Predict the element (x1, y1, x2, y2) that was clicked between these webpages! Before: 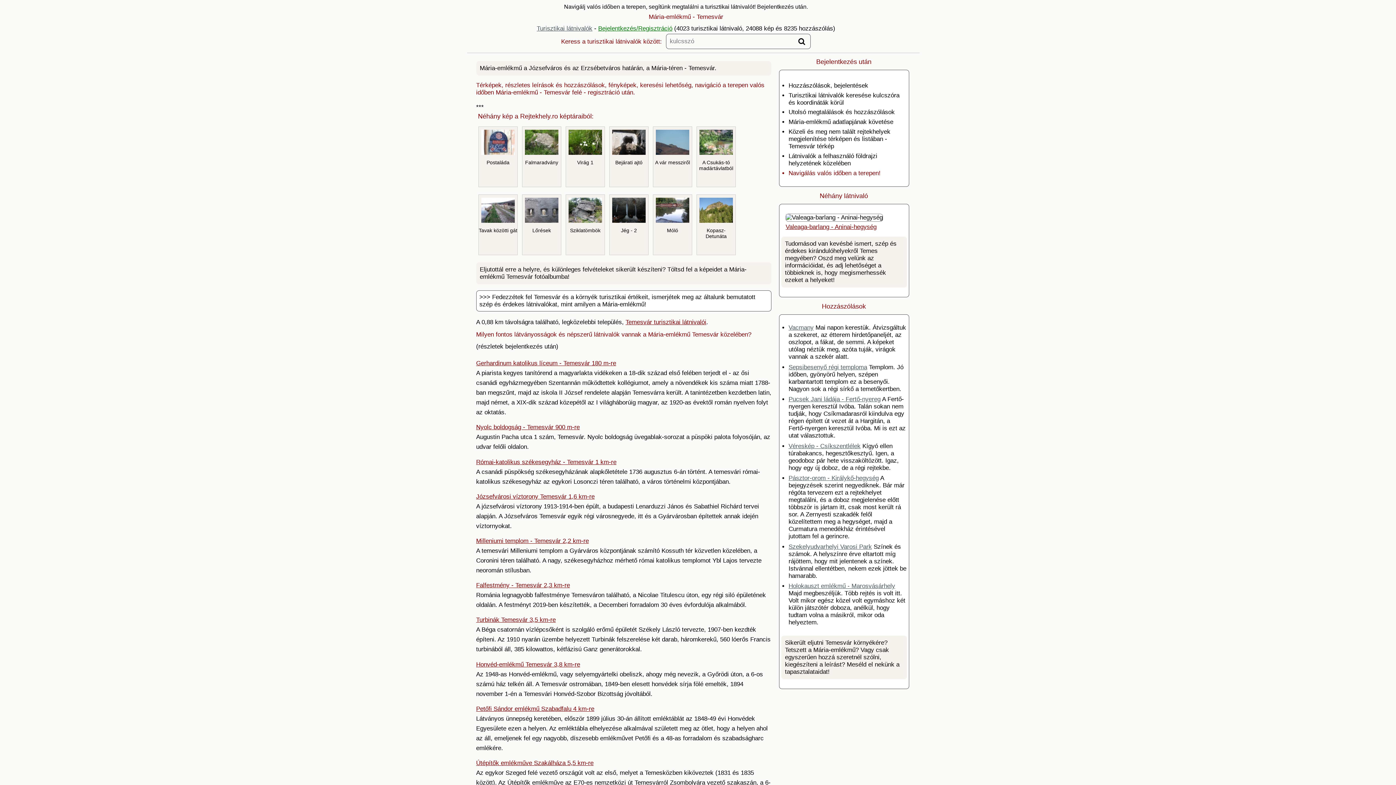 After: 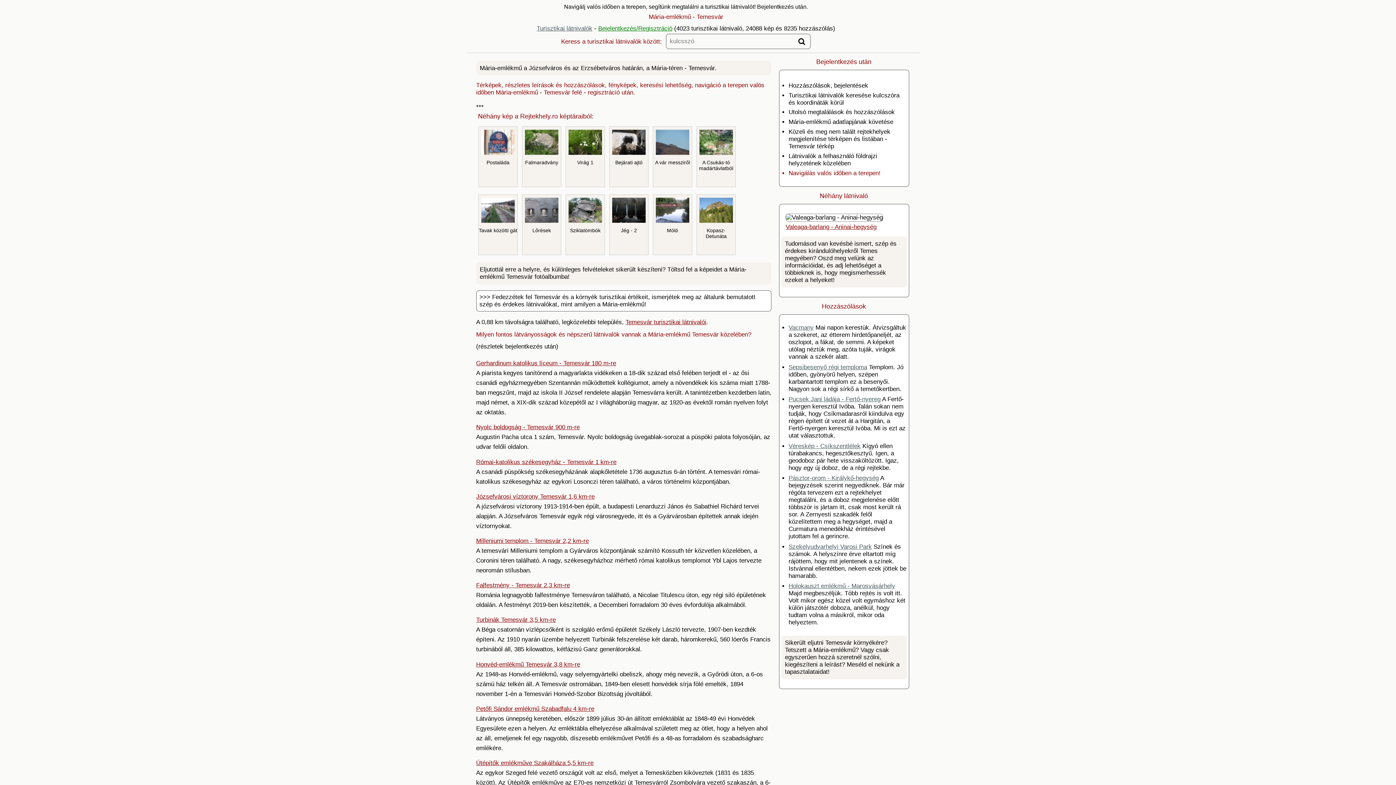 Action: label: Valeaga-barlang - Aninai-hegység bbox: (785, 223, 876, 230)